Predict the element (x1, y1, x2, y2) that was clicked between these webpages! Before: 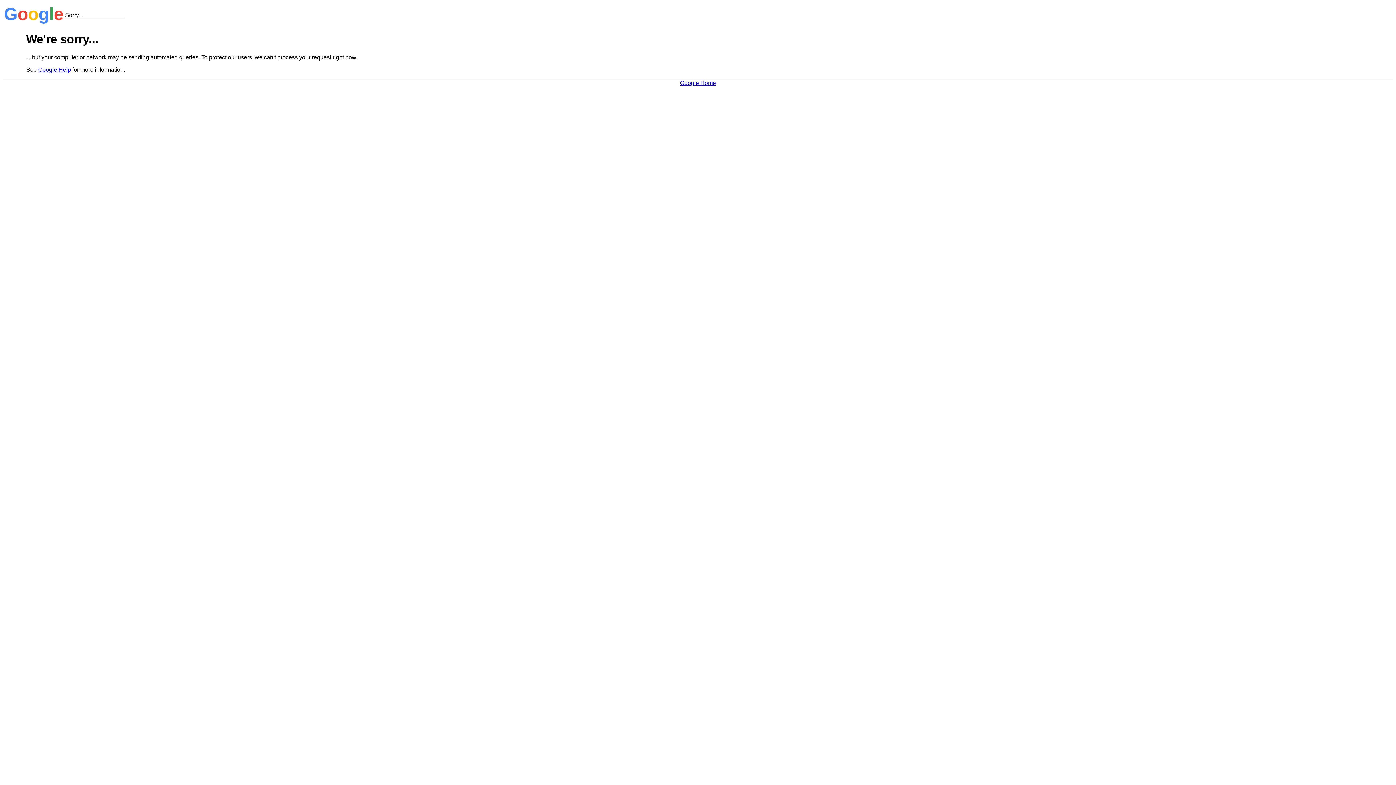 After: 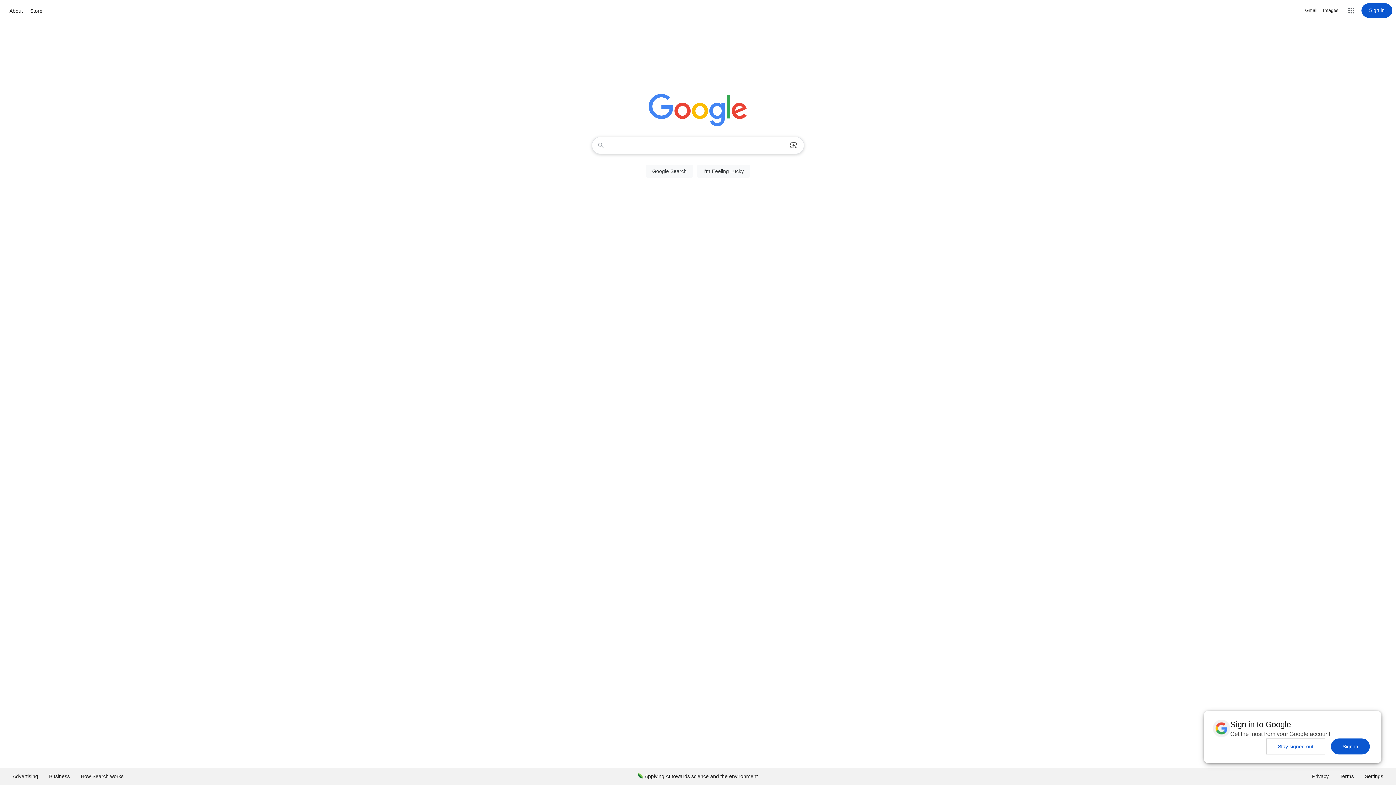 Action: label: Google Home bbox: (680, 79, 716, 86)